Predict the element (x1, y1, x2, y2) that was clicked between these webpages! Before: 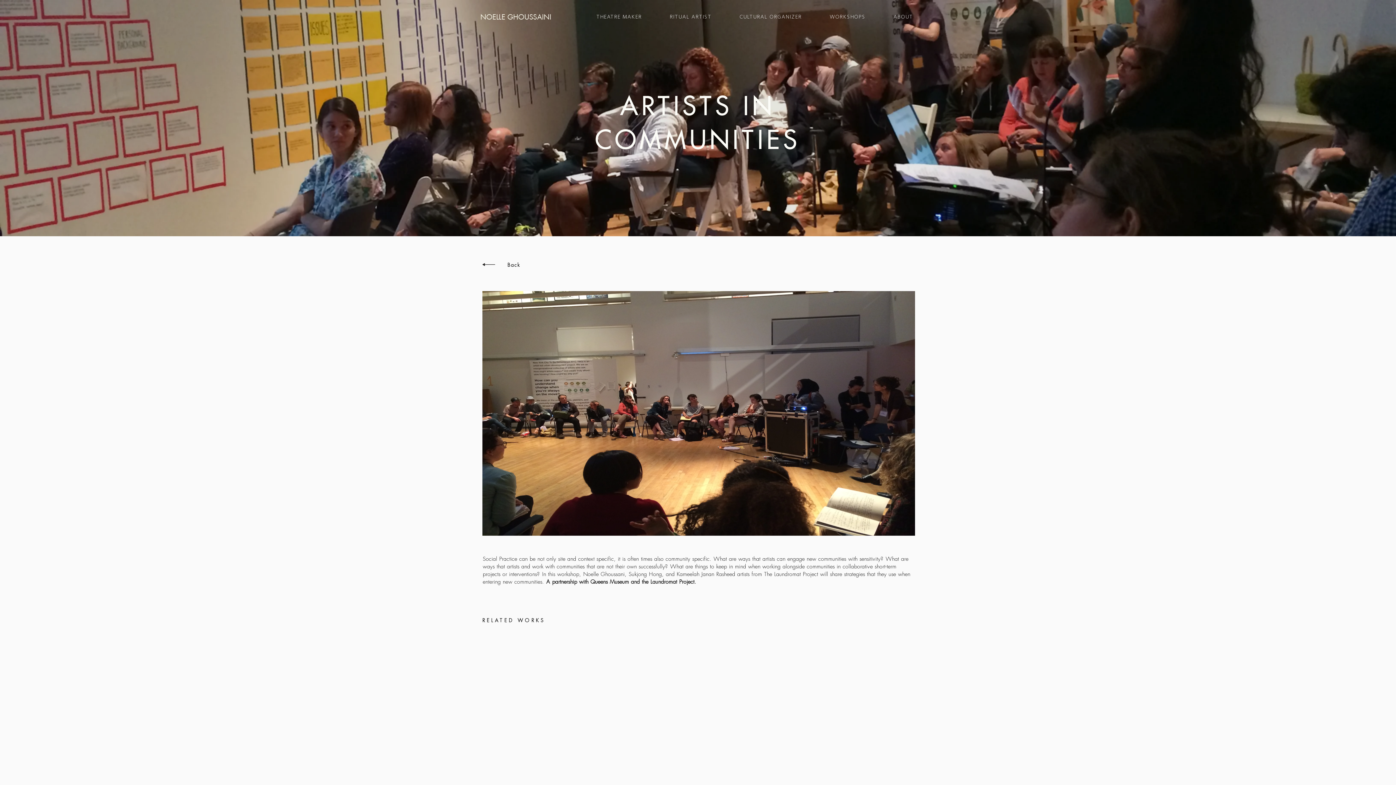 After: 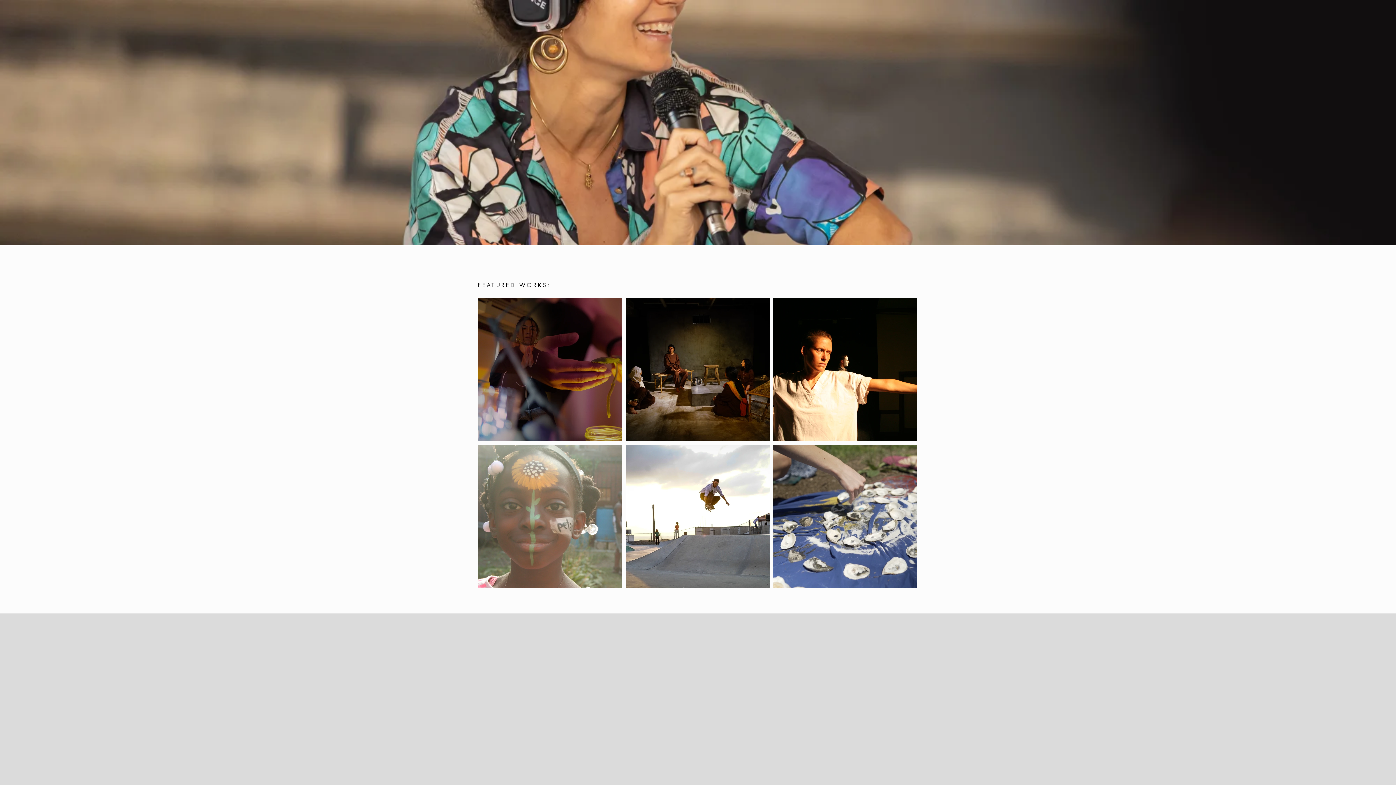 Action: bbox: (480, 6, 552, 27)